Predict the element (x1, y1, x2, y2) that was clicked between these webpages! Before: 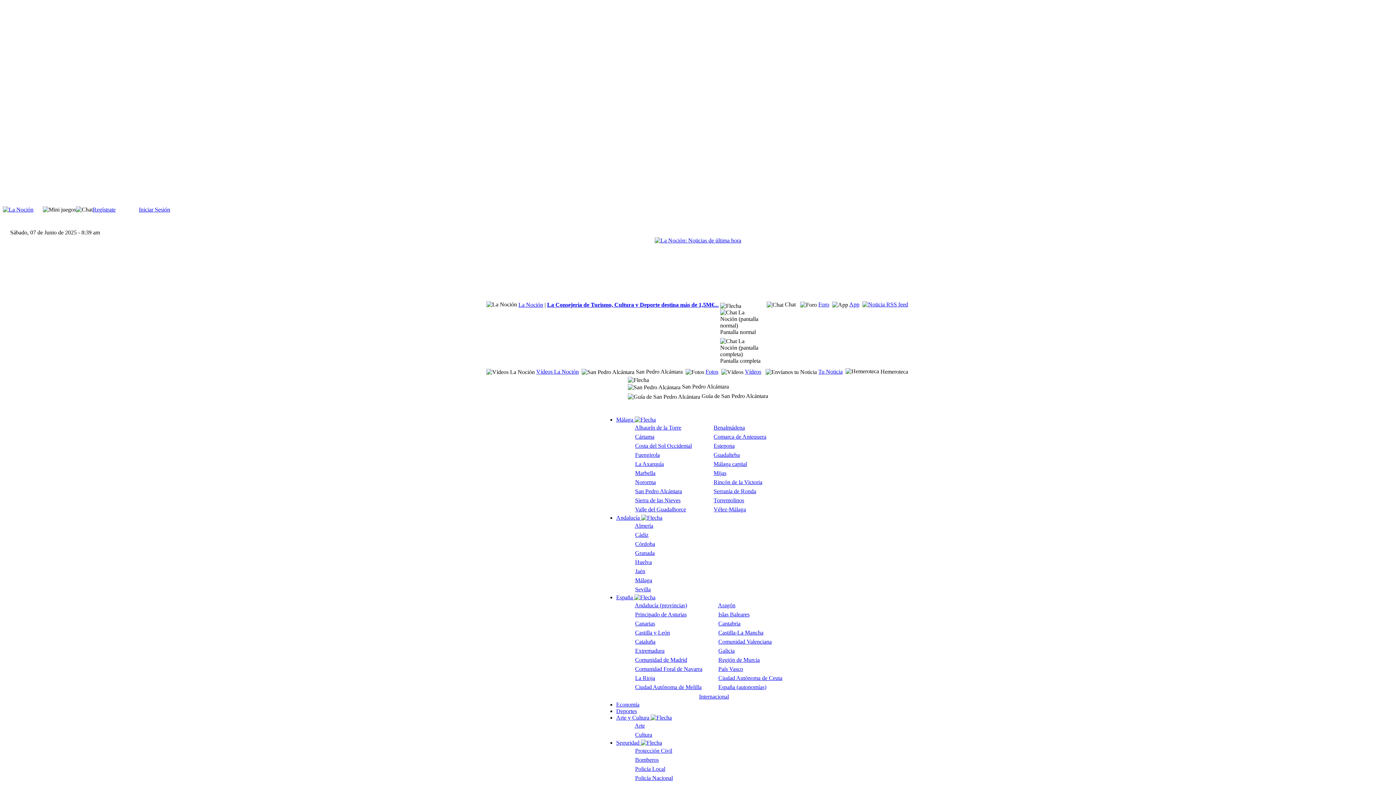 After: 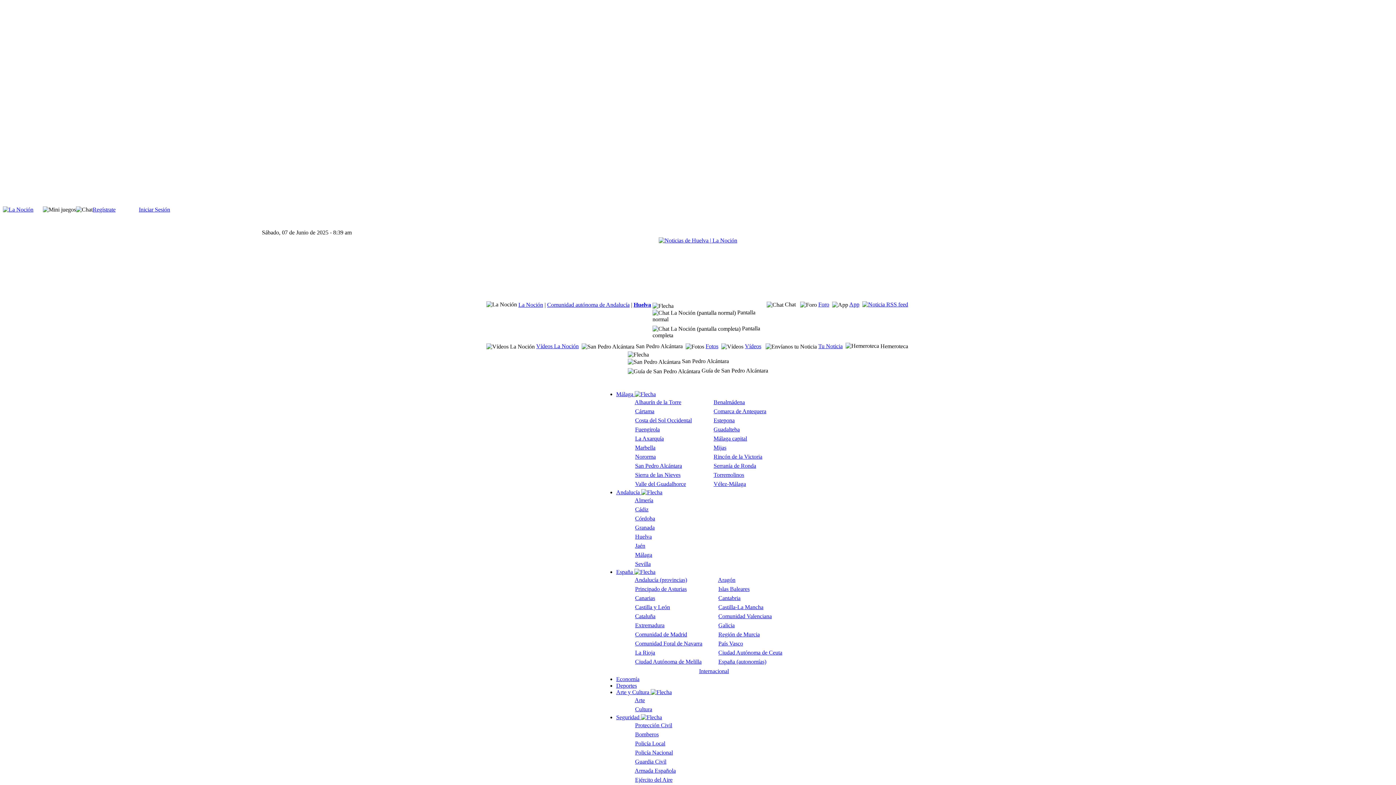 Action: label: Huelva bbox: (635, 559, 652, 565)